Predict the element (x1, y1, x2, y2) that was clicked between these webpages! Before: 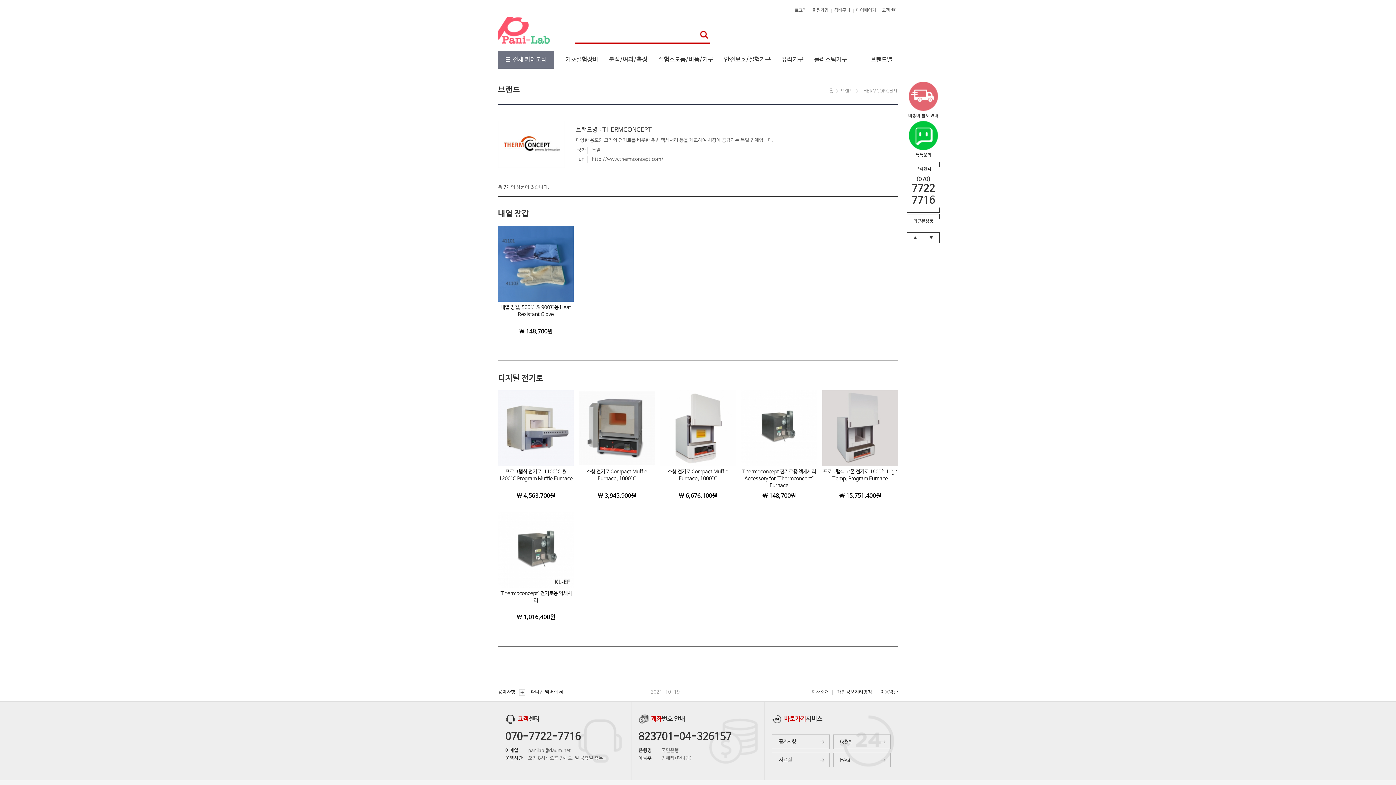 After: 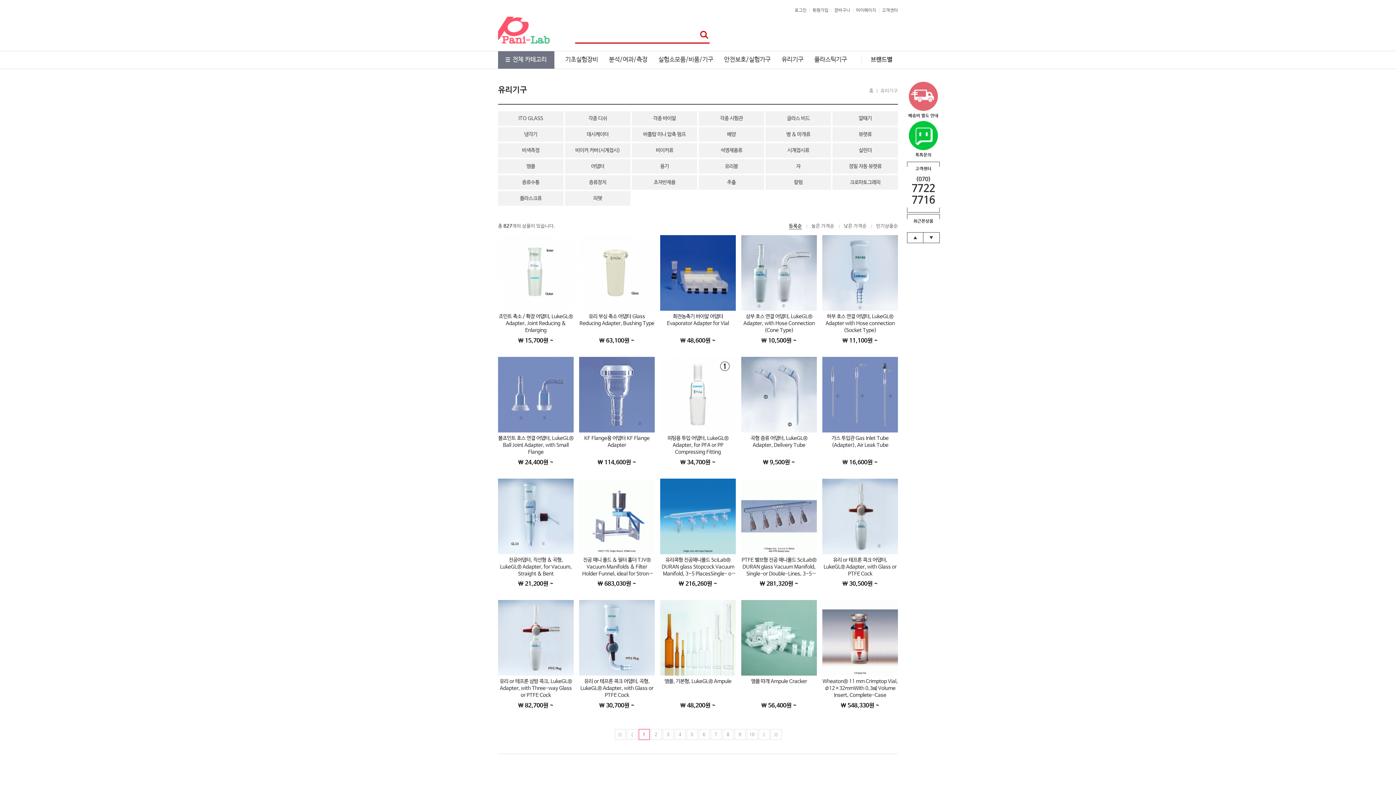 Action: bbox: (781, 51, 803, 68) label: 유리기구